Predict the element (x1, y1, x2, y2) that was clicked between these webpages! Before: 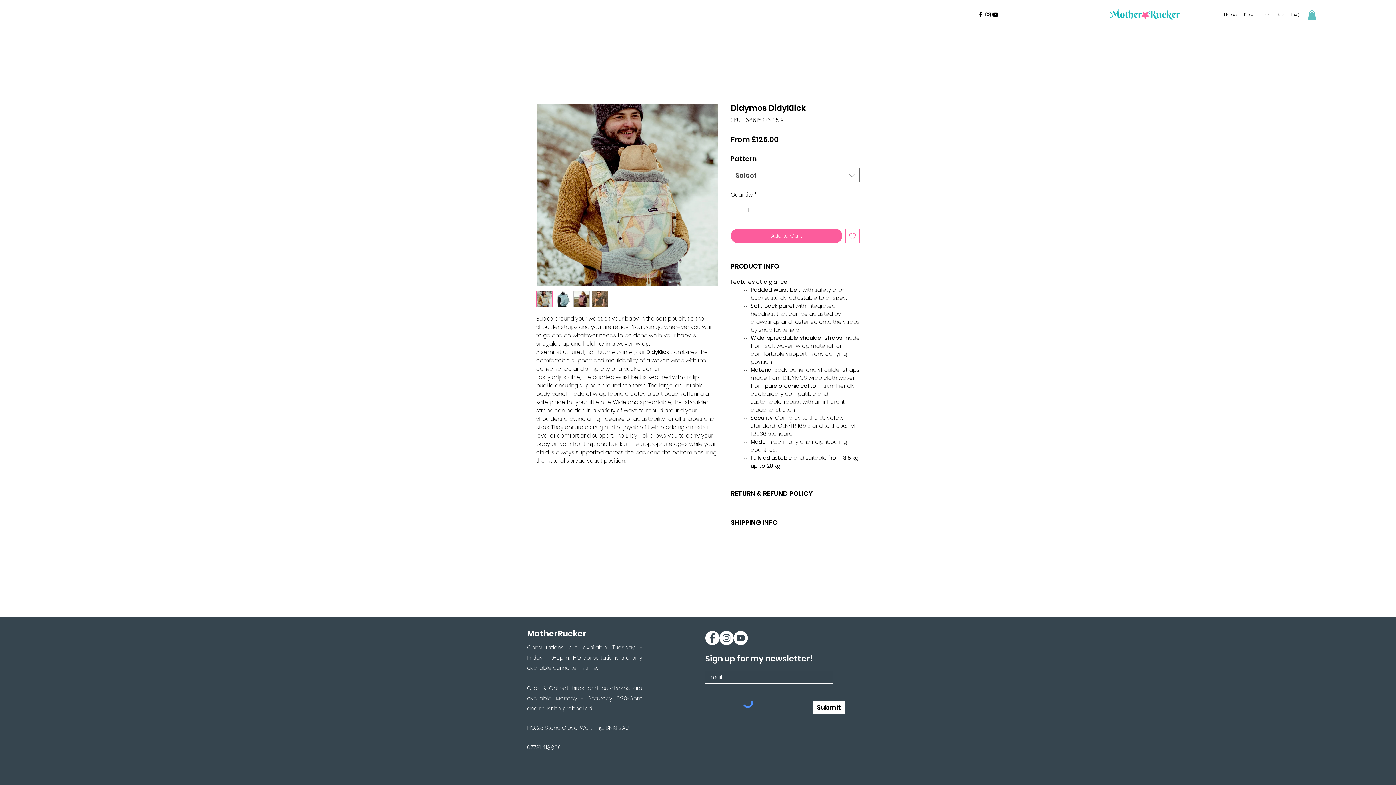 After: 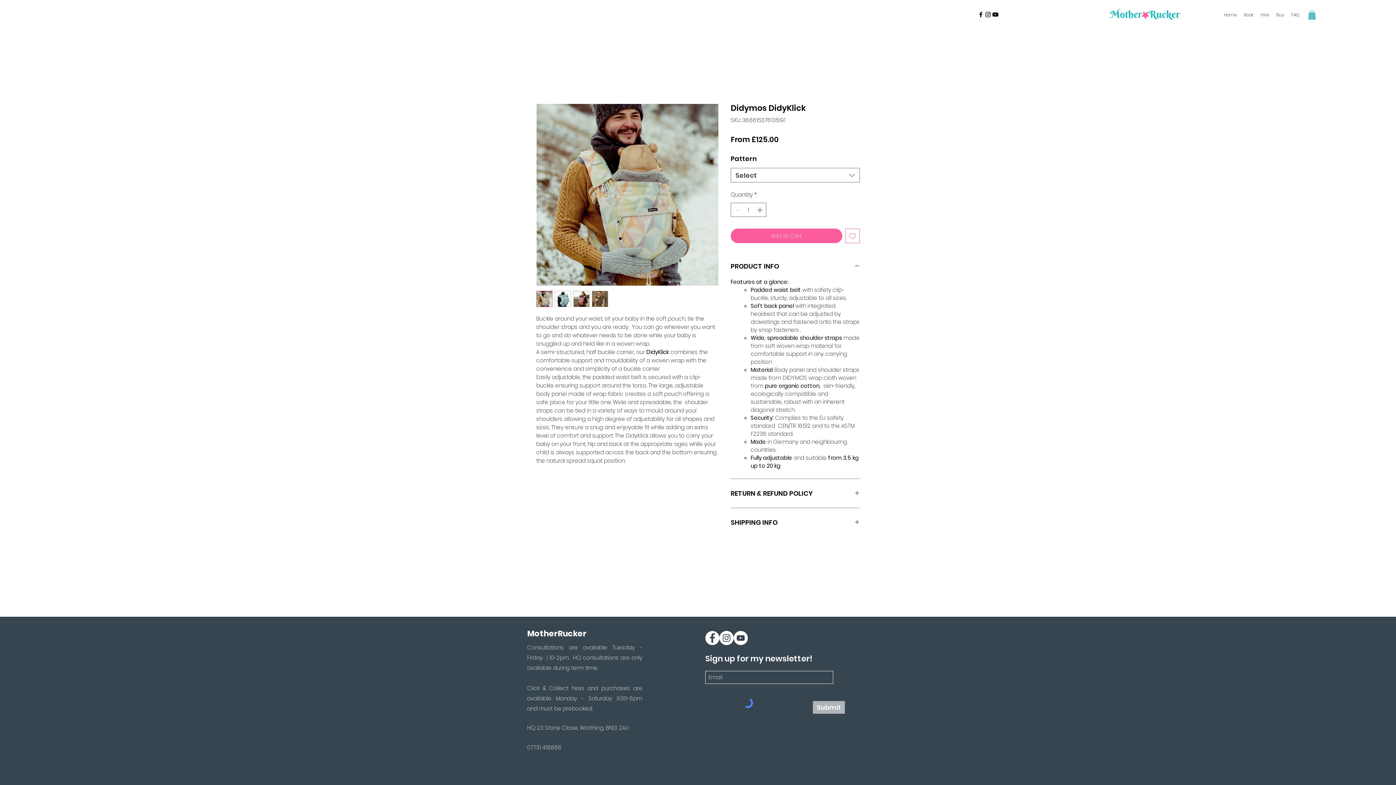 Action: bbox: (813, 701, 845, 714) label: Submit